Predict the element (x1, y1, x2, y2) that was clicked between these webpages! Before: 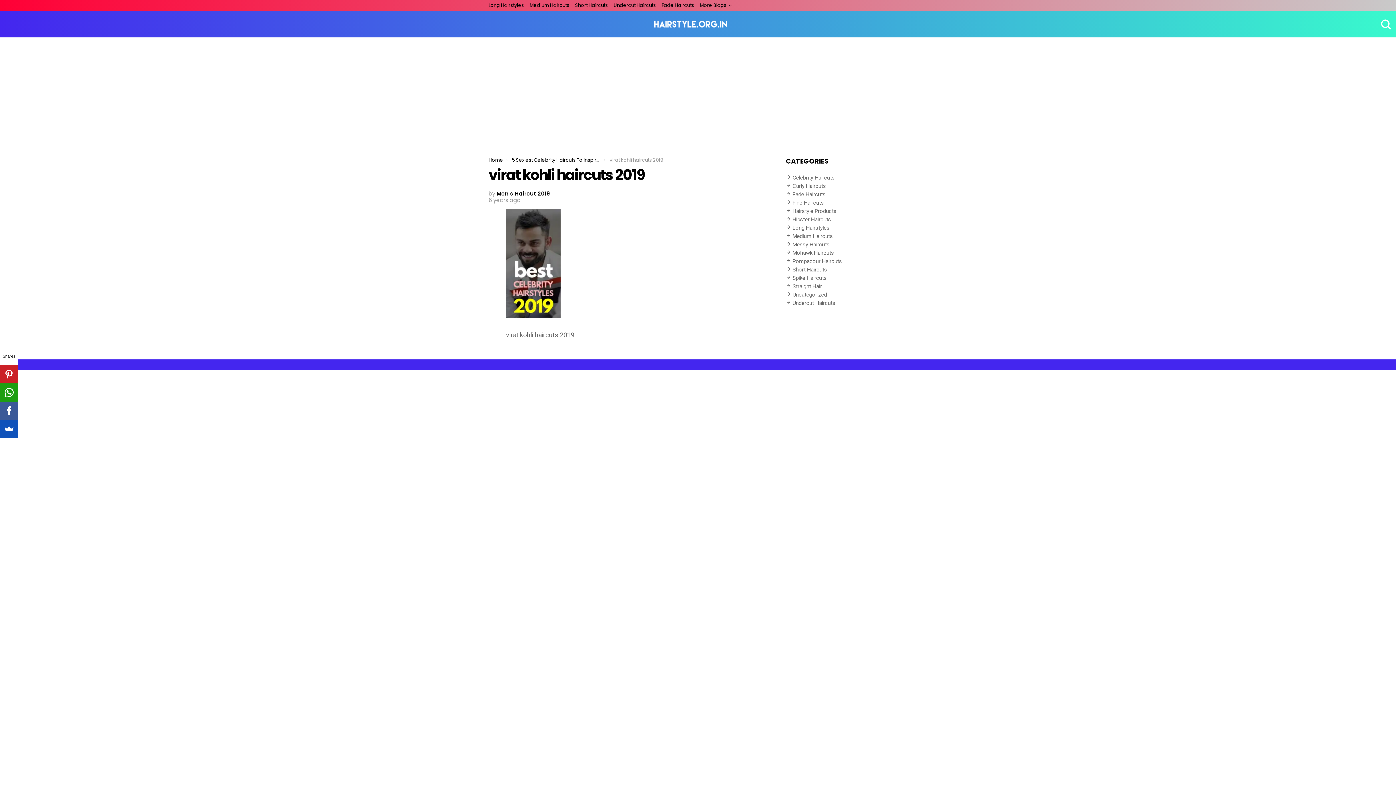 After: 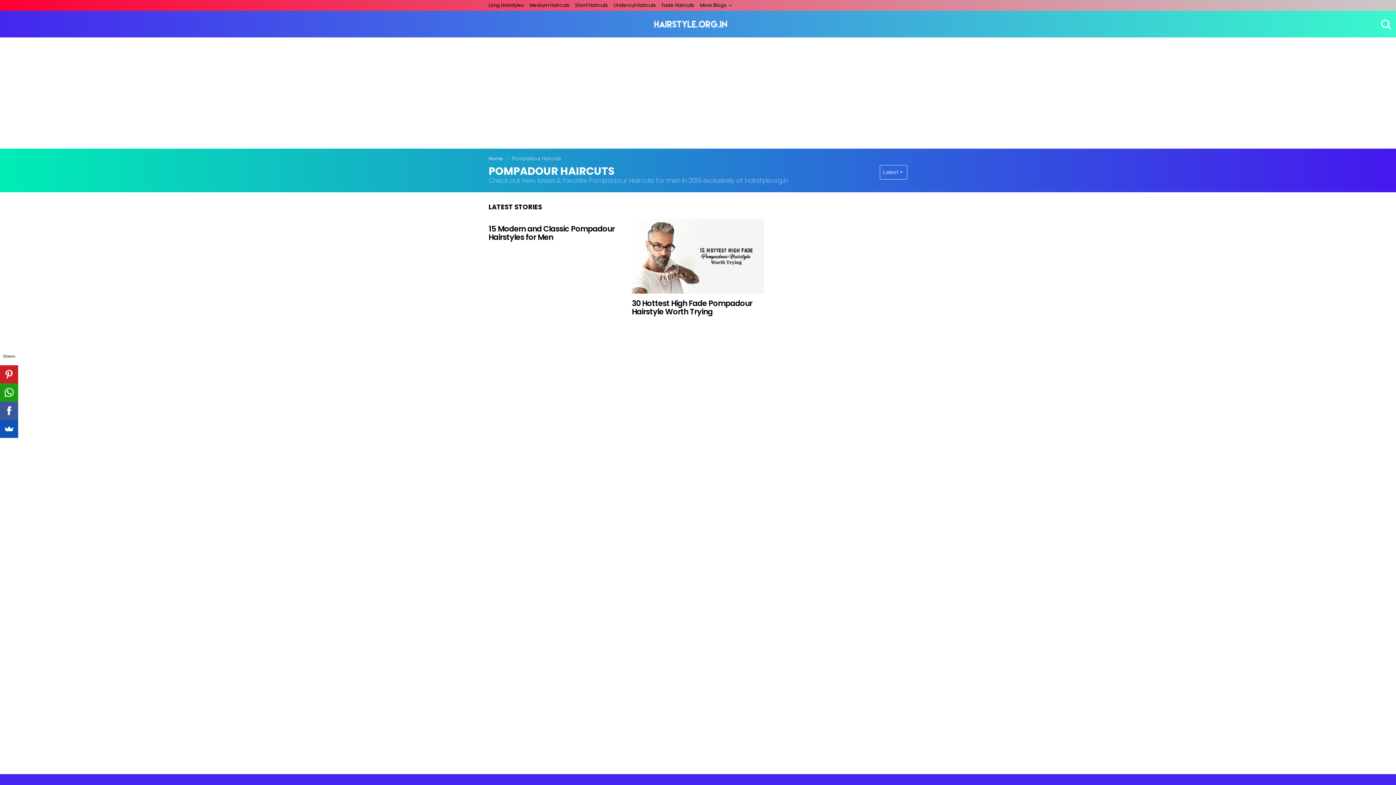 Action: bbox: (786, 257, 907, 265) label: Pompadour Haircuts